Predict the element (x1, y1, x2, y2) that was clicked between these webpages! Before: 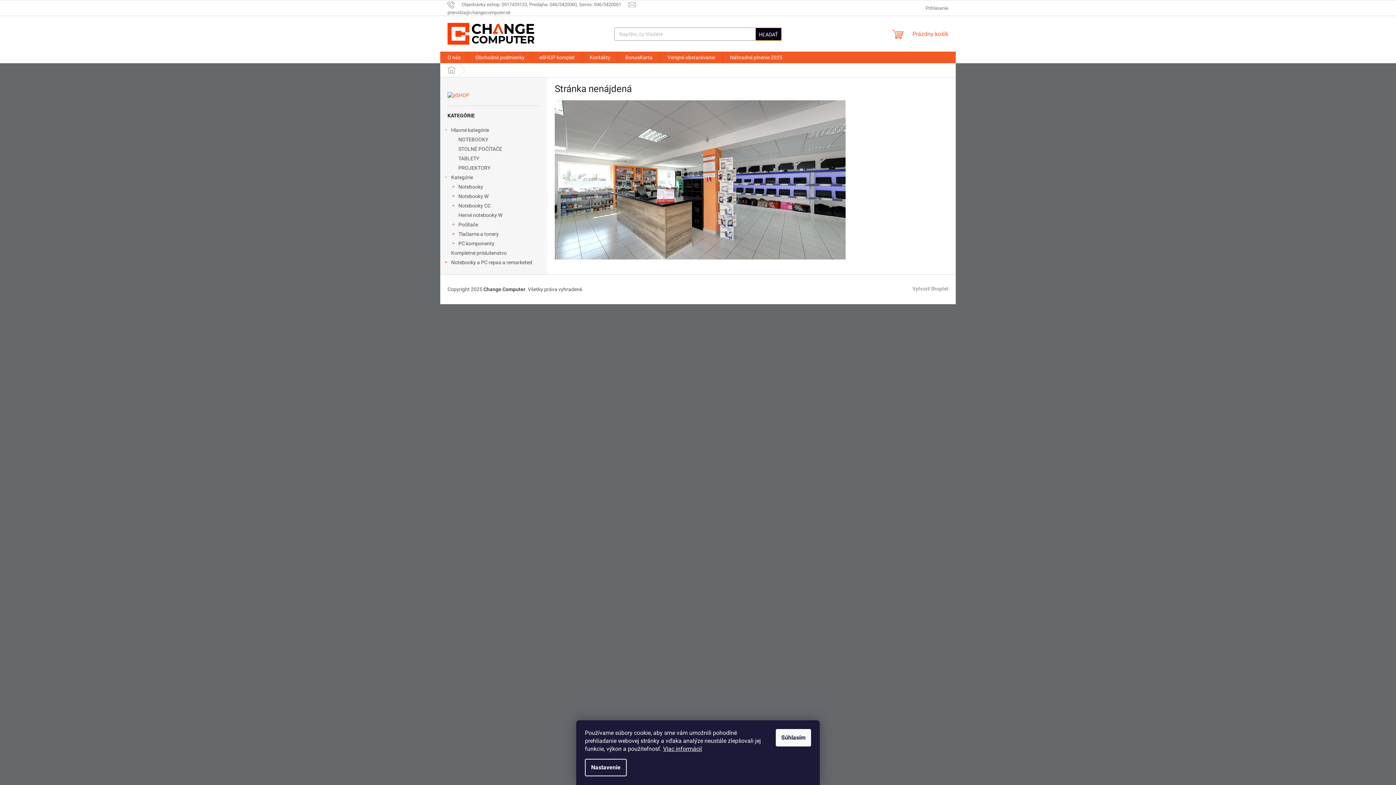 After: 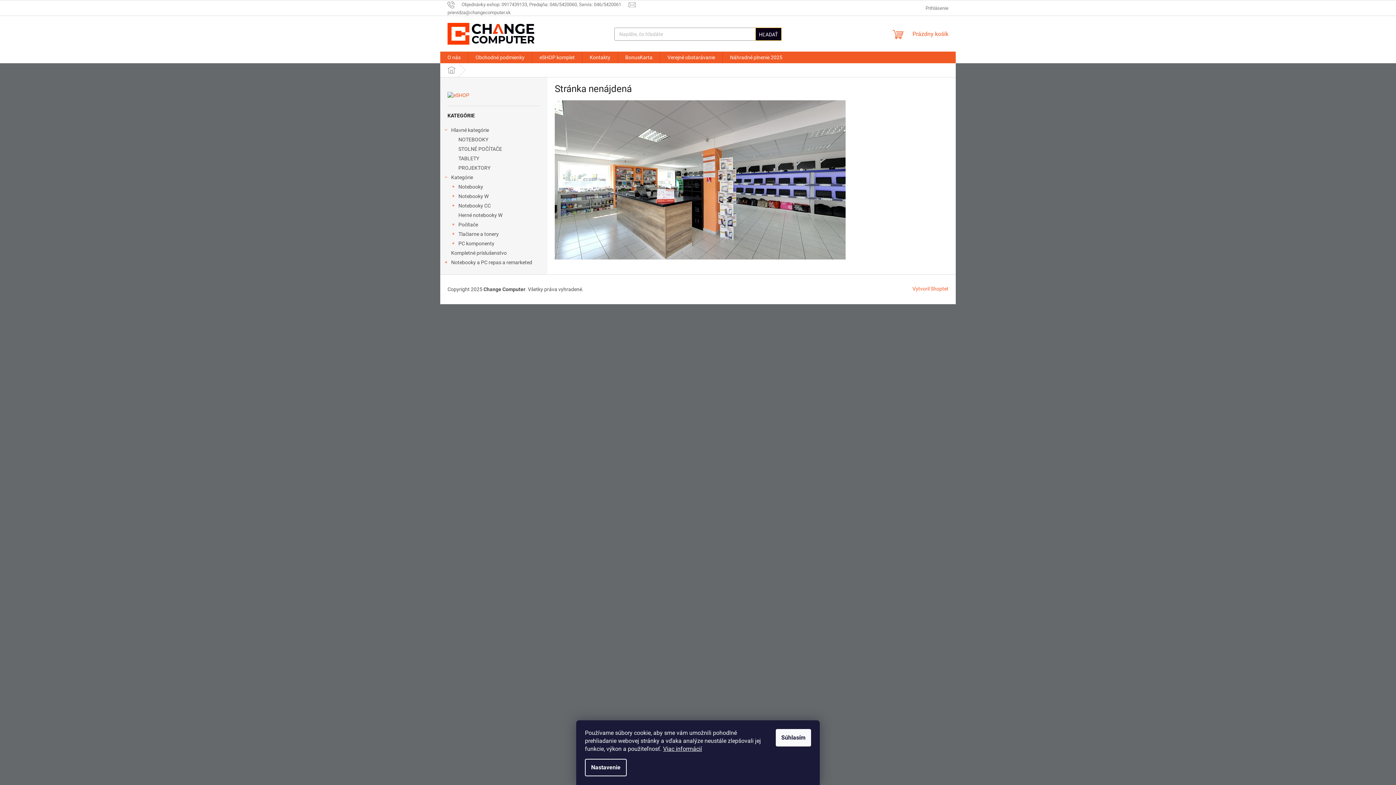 Action: label: Vytvoril Shoptet bbox: (912, 286, 948, 292)